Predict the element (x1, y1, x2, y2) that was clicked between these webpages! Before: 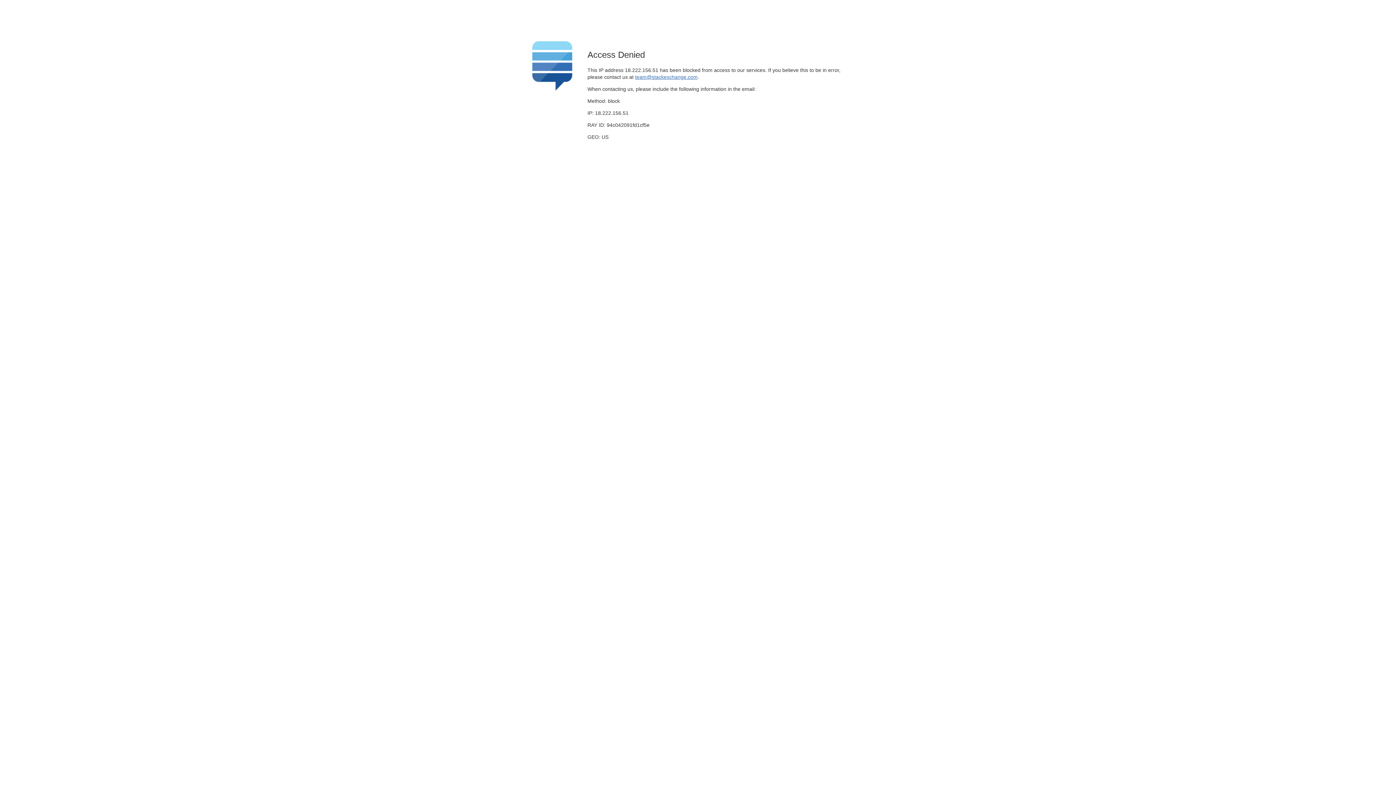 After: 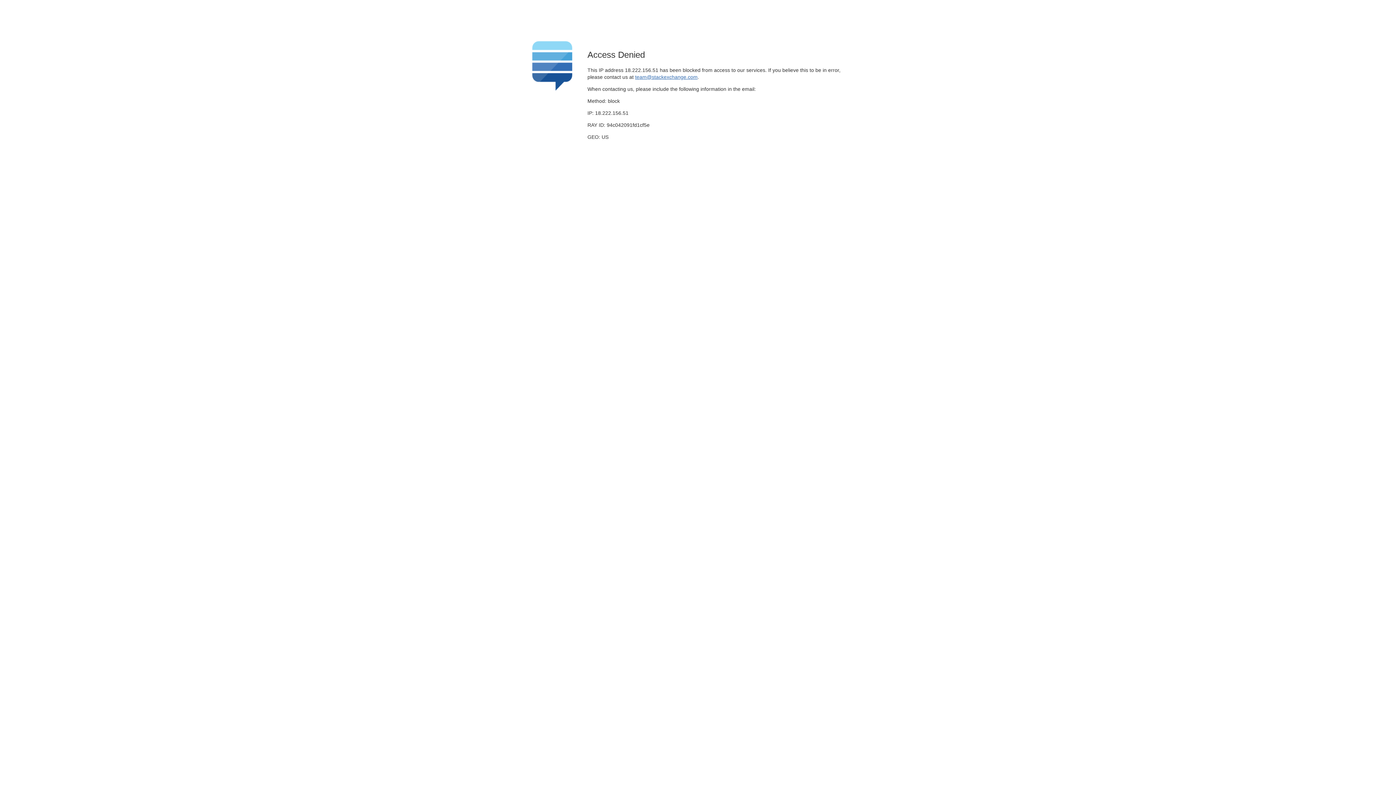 Action: bbox: (635, 74, 697, 79) label: team@stackexchange.com